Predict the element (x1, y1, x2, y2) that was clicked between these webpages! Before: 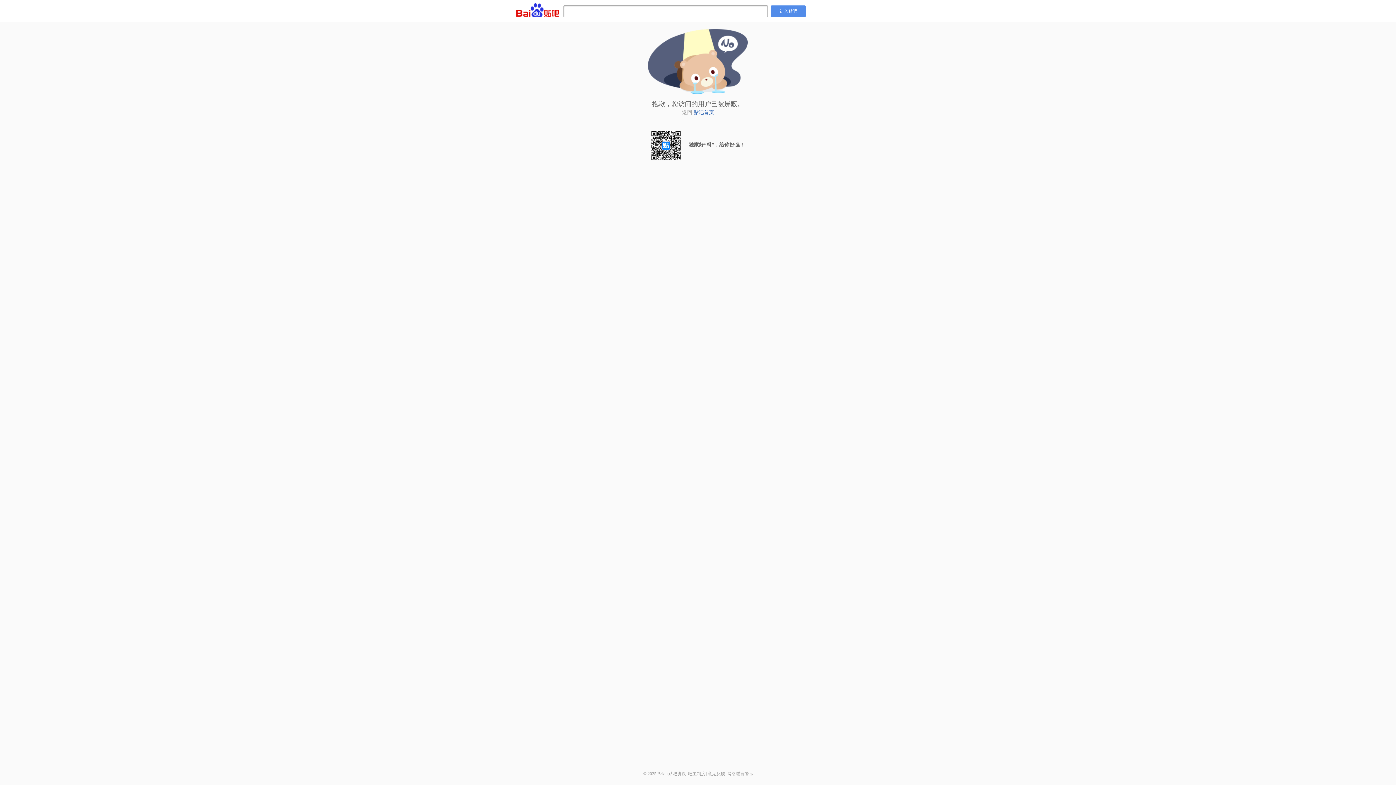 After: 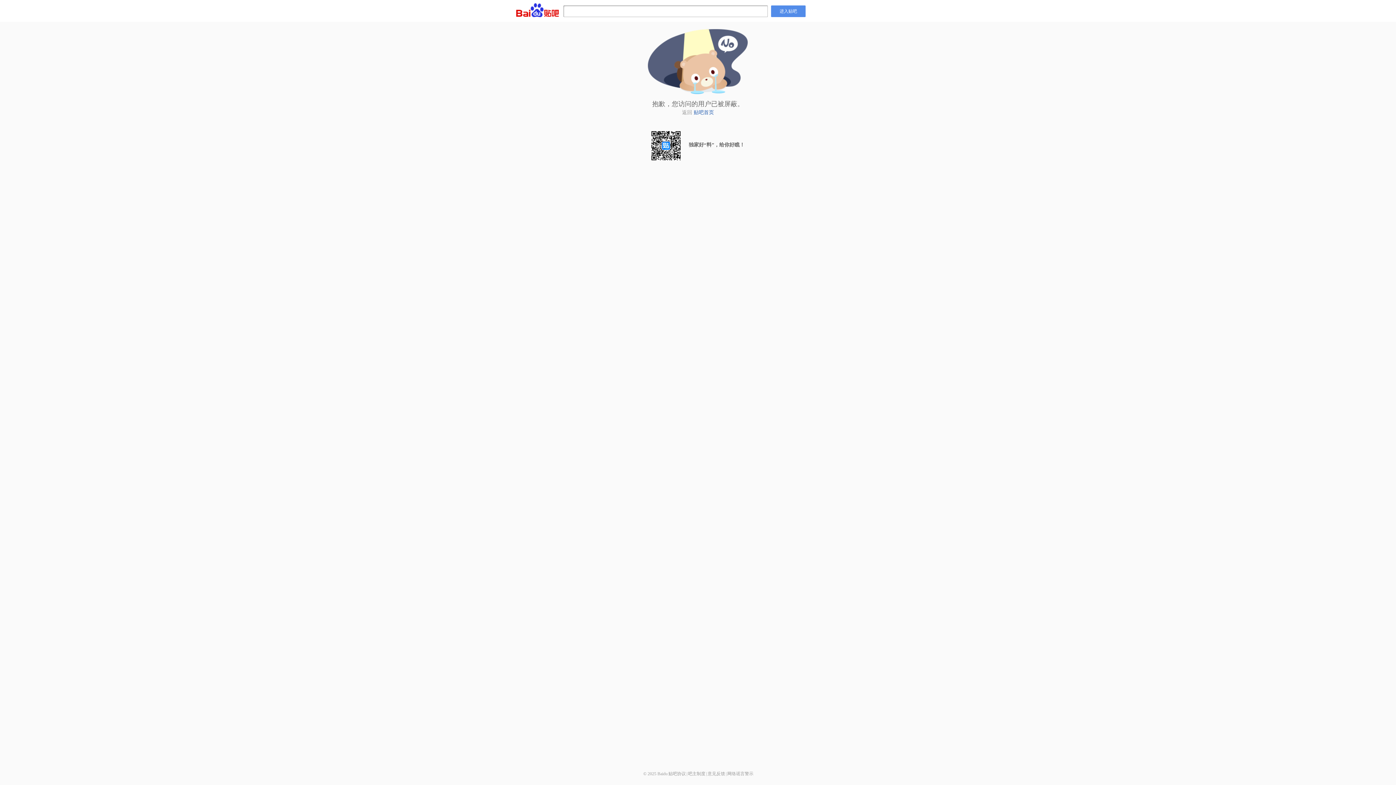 Action: label: 吧主制度 bbox: (688, 771, 705, 776)